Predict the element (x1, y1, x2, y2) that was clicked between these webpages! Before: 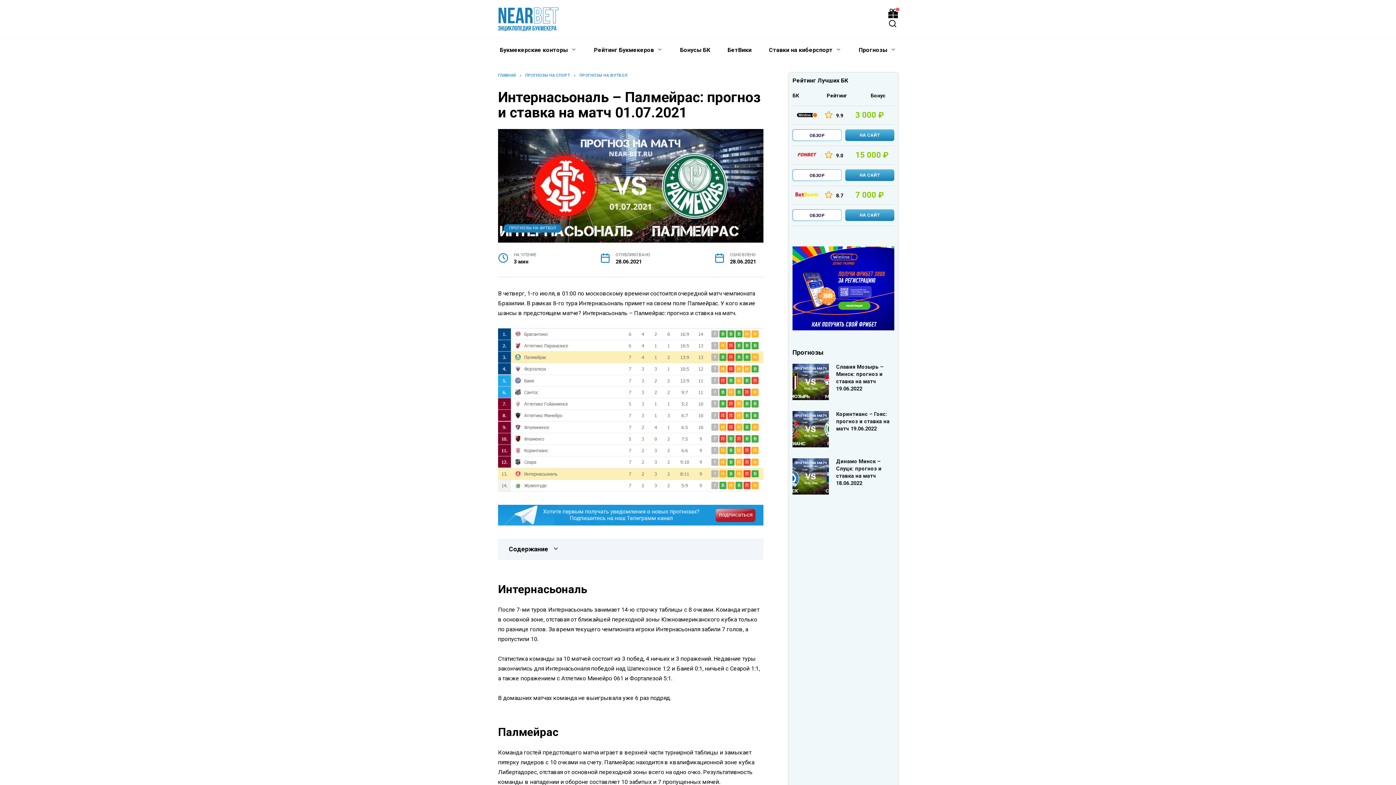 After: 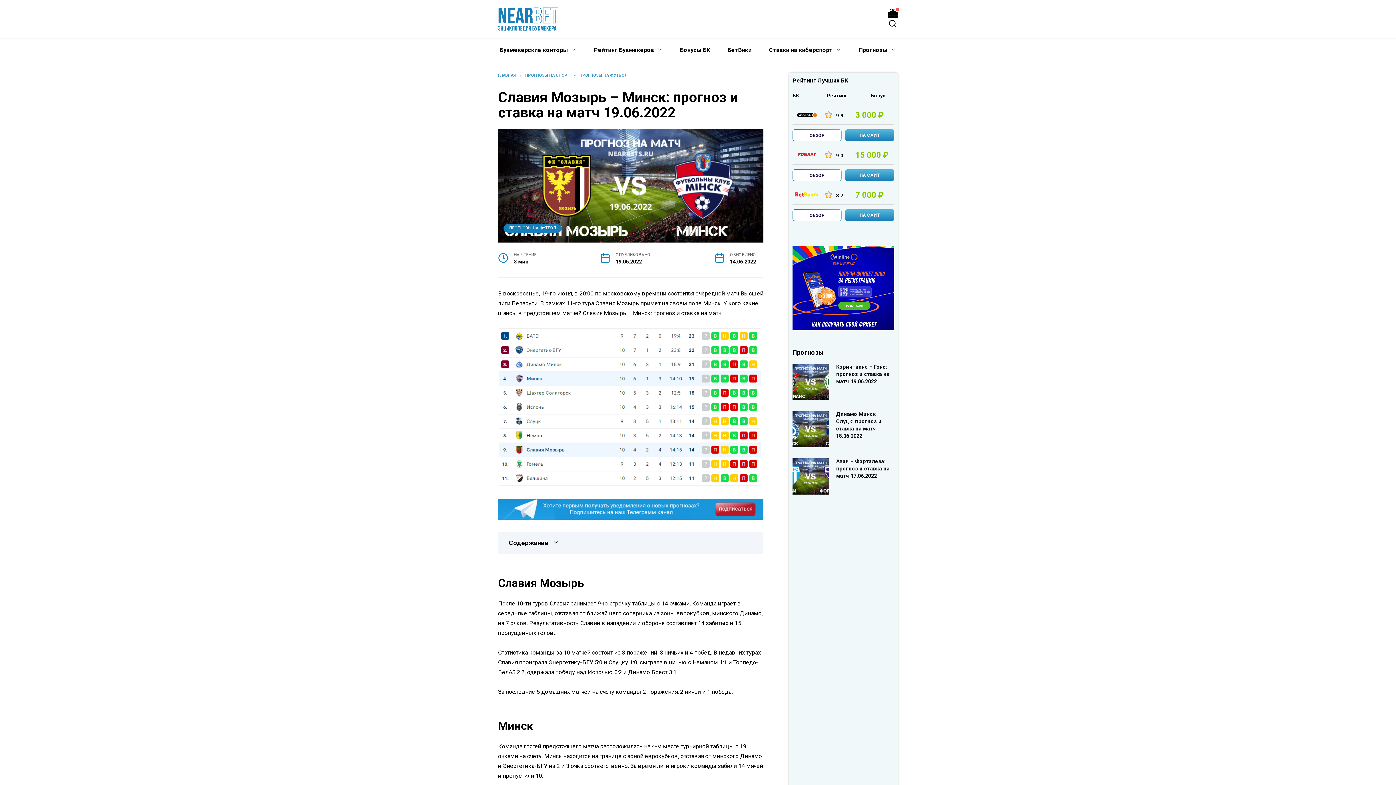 Action: bbox: (836, 363, 883, 392) label: Славия Мозырь – Минск: прогноз и ставка на матч 19.06.2022